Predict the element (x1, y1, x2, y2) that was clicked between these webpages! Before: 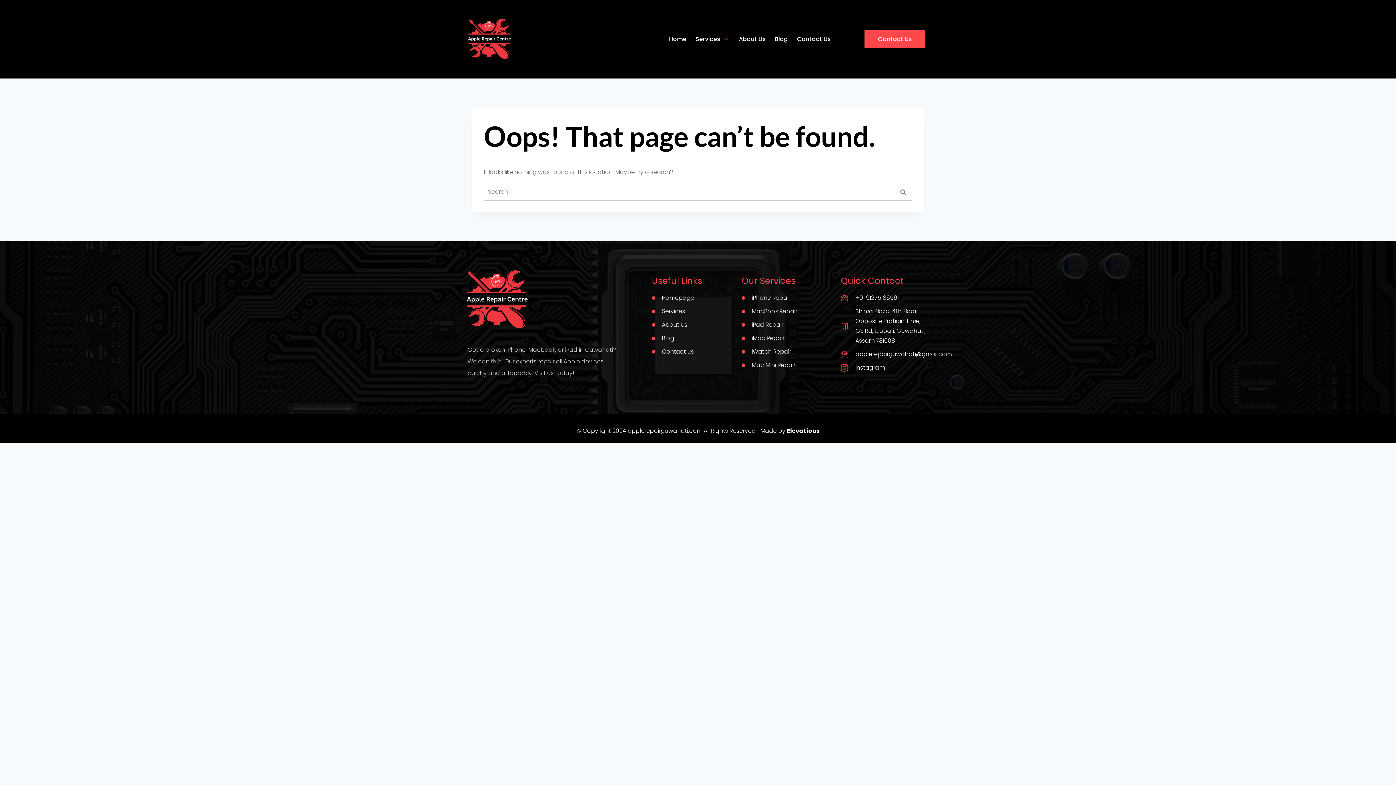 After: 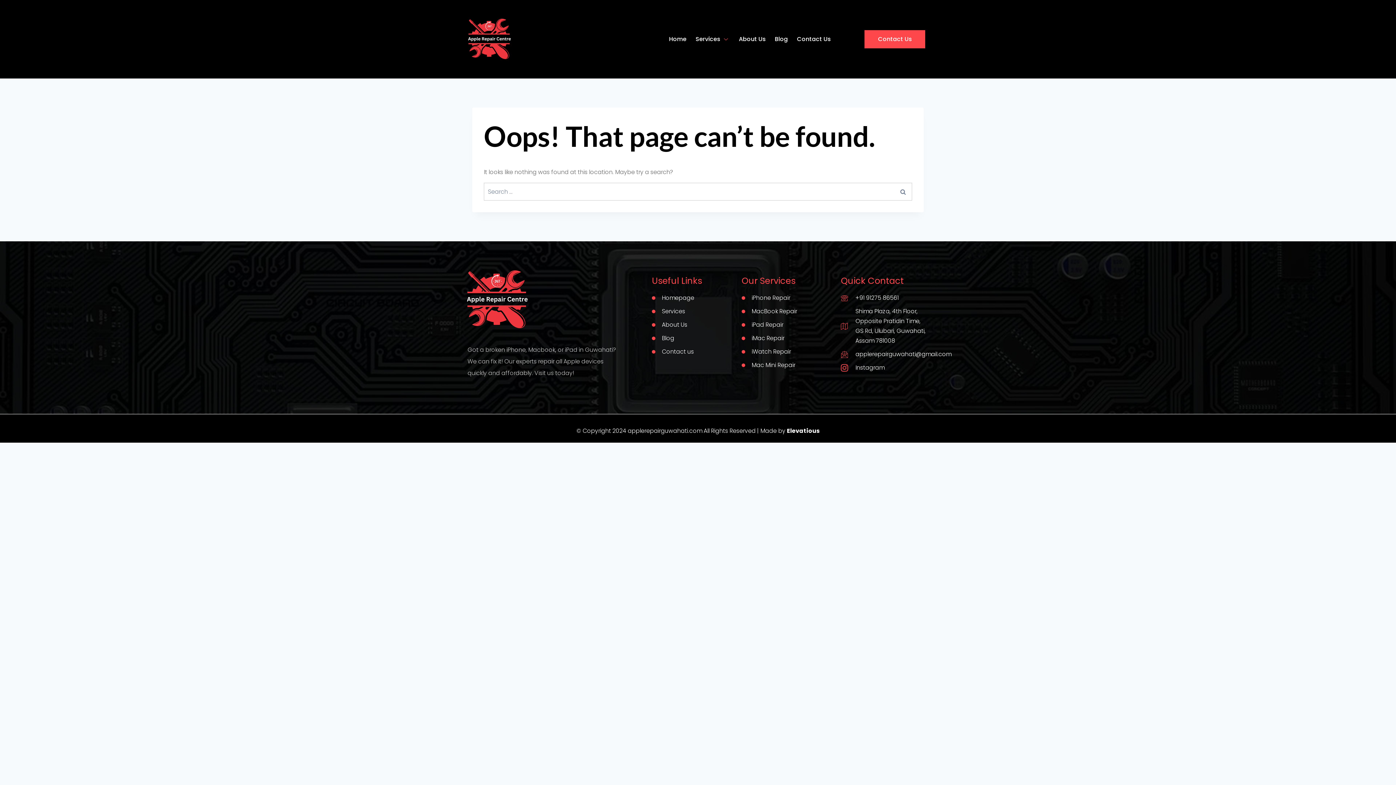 Action: bbox: (841, 349, 928, 359) label: applerepairguwahati@gmail.com